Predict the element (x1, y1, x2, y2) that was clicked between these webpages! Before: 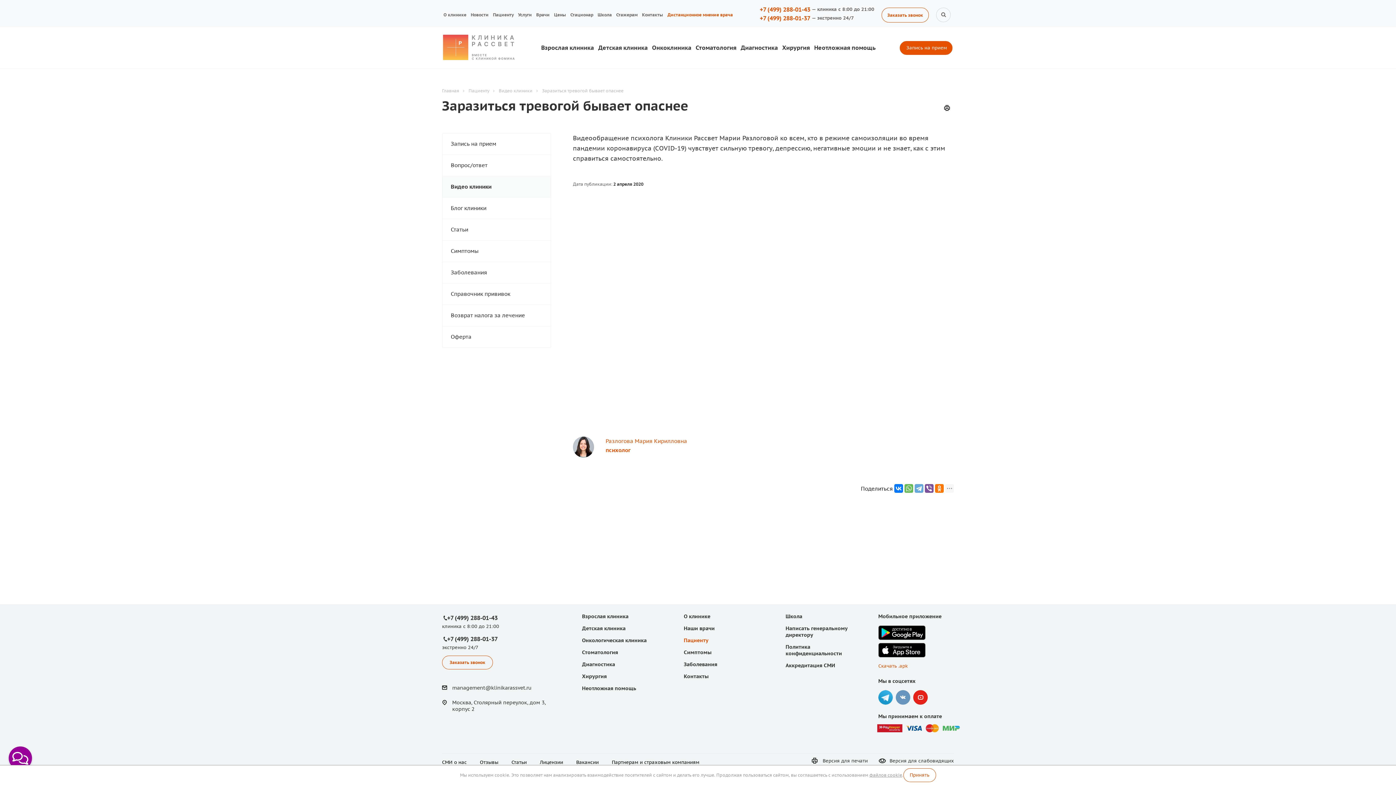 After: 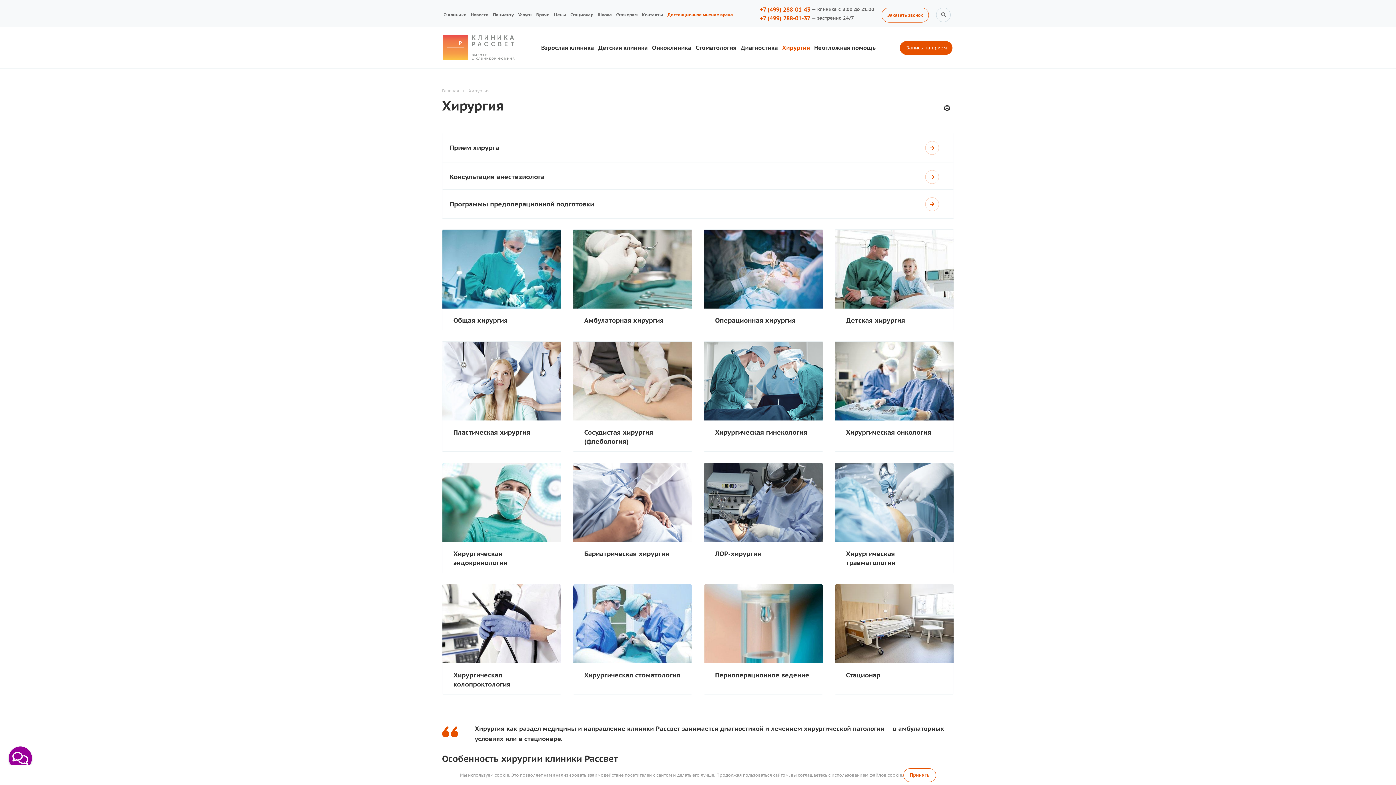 Action: label: Хирургия bbox: (782, 44, 810, 51)